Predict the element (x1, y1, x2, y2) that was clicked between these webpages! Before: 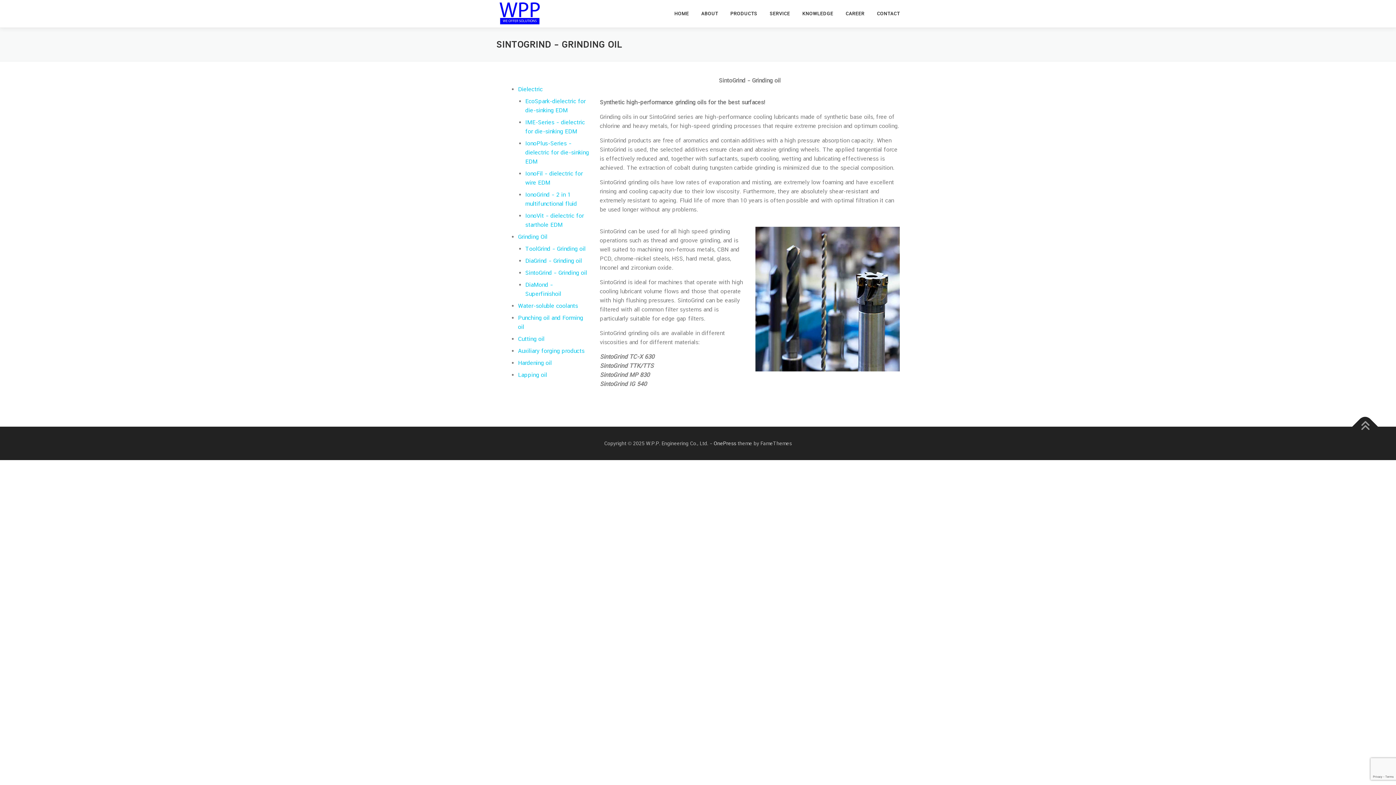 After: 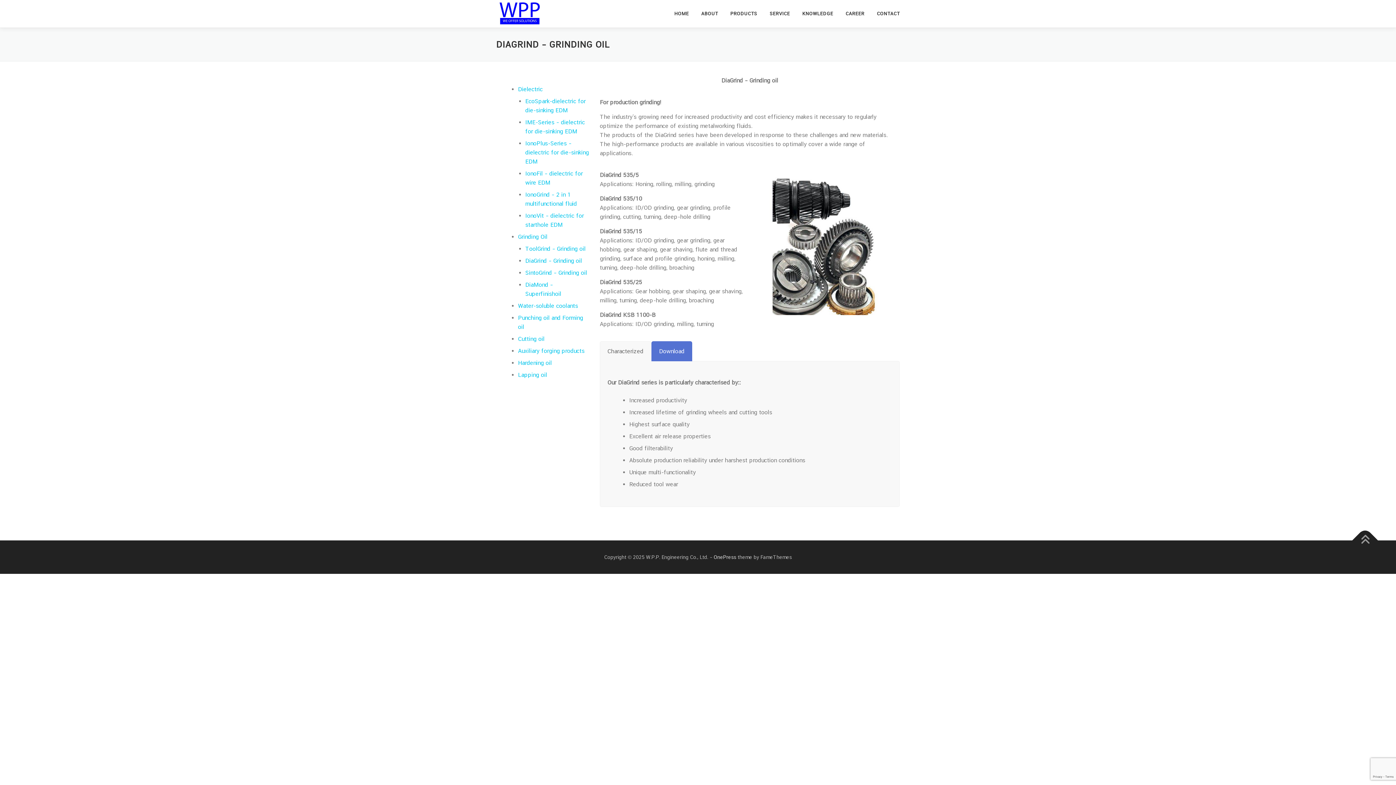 Action: label: DiaGrind – Grinding oil bbox: (525, 257, 582, 264)